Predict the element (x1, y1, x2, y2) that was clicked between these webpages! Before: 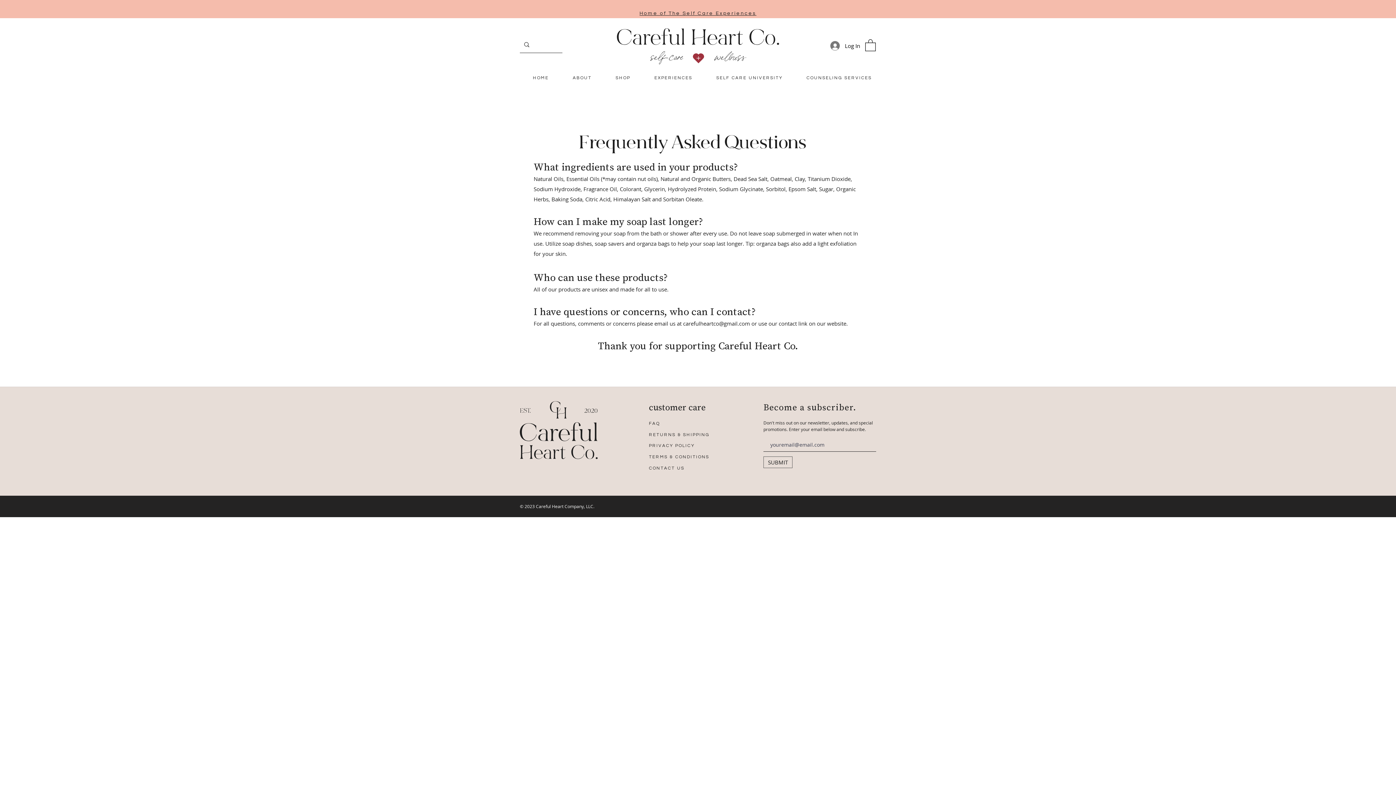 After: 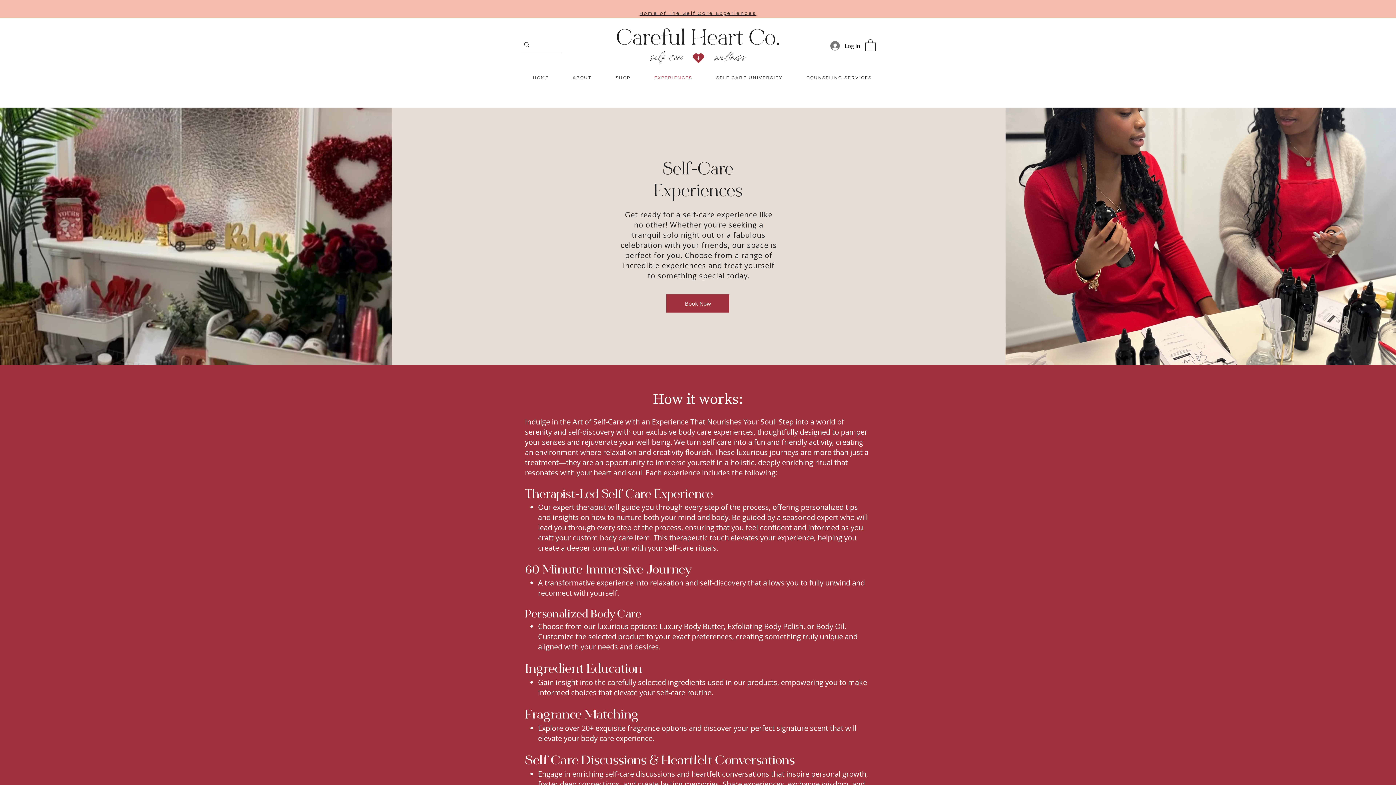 Action: label: Home of The Self Care Experiences bbox: (639, 9, 756, 16)